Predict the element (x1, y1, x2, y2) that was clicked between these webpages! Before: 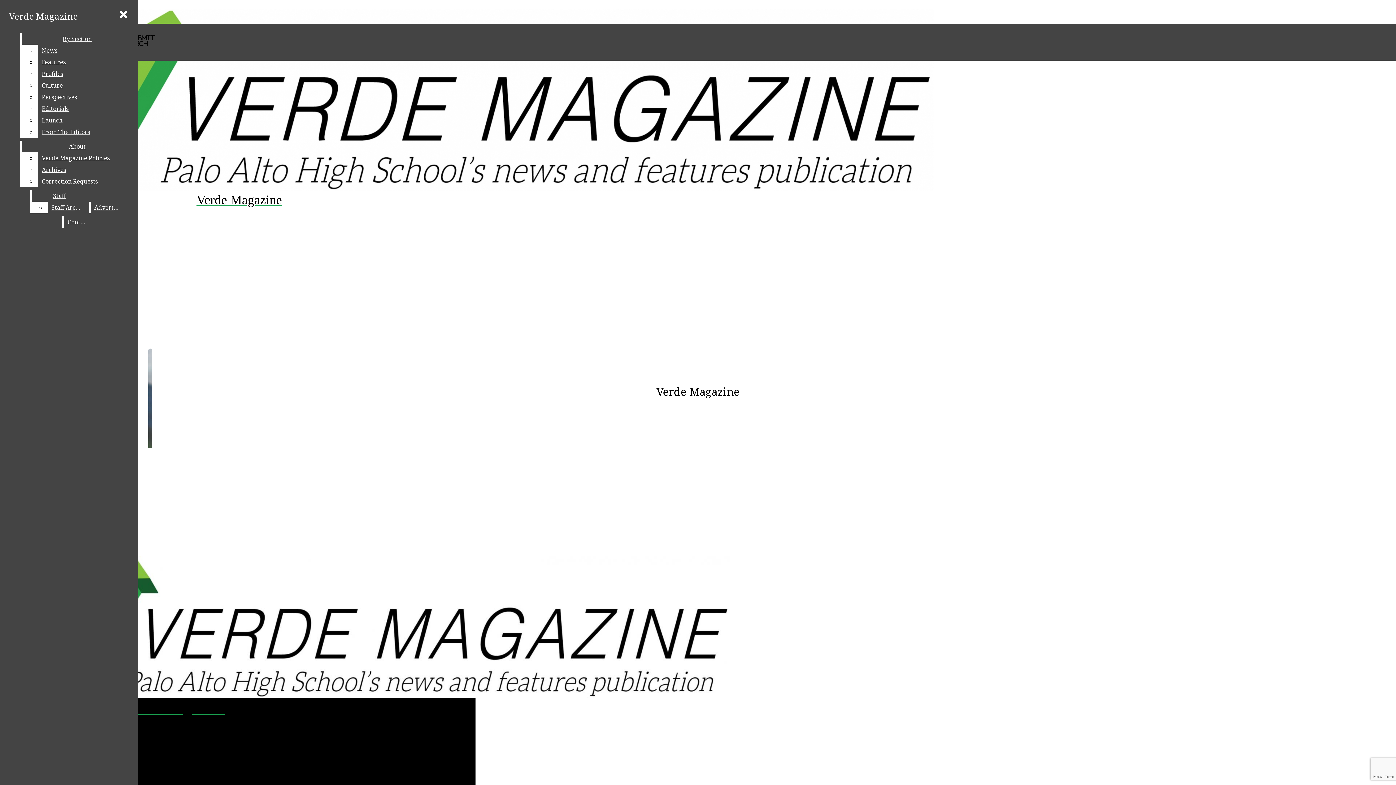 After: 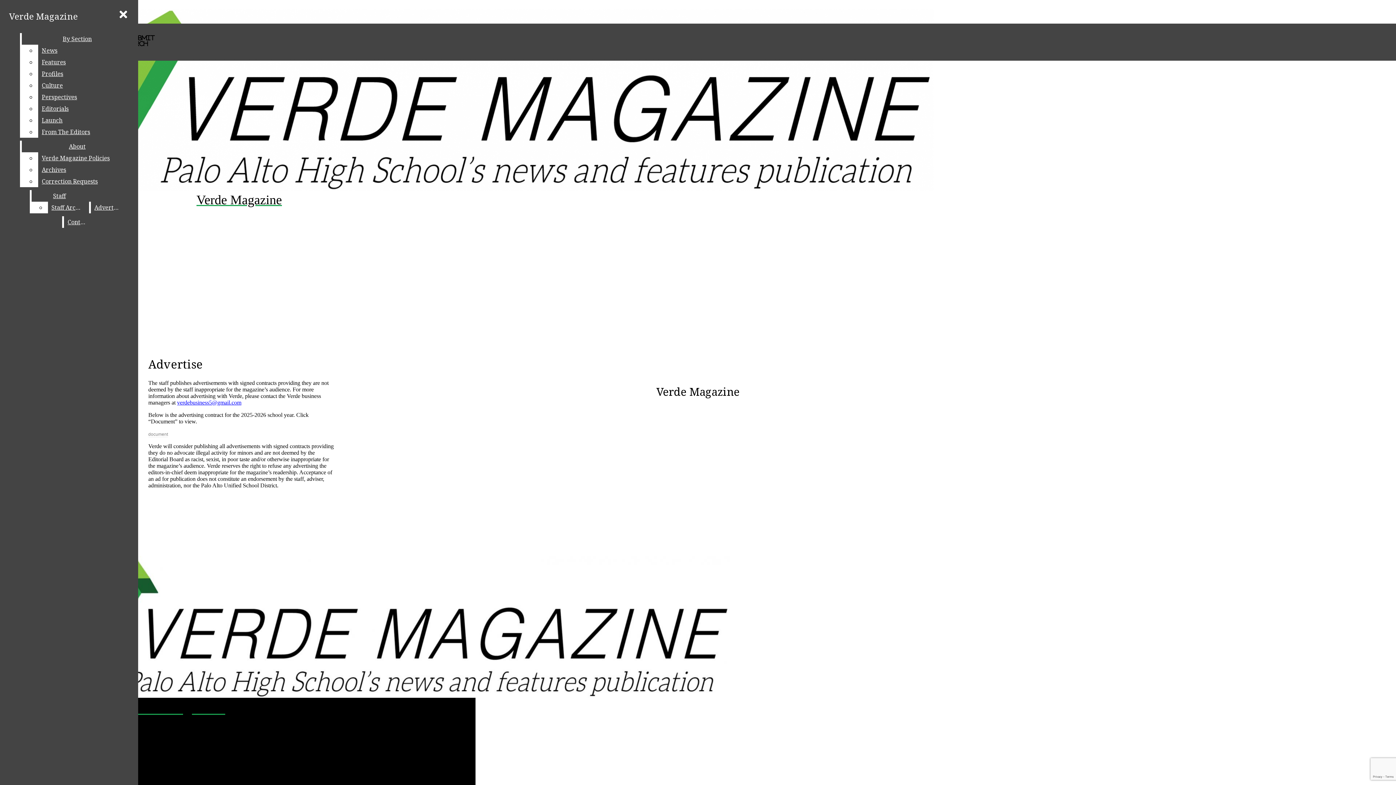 Action: label: Advertise bbox: (90, 201, 123, 213)